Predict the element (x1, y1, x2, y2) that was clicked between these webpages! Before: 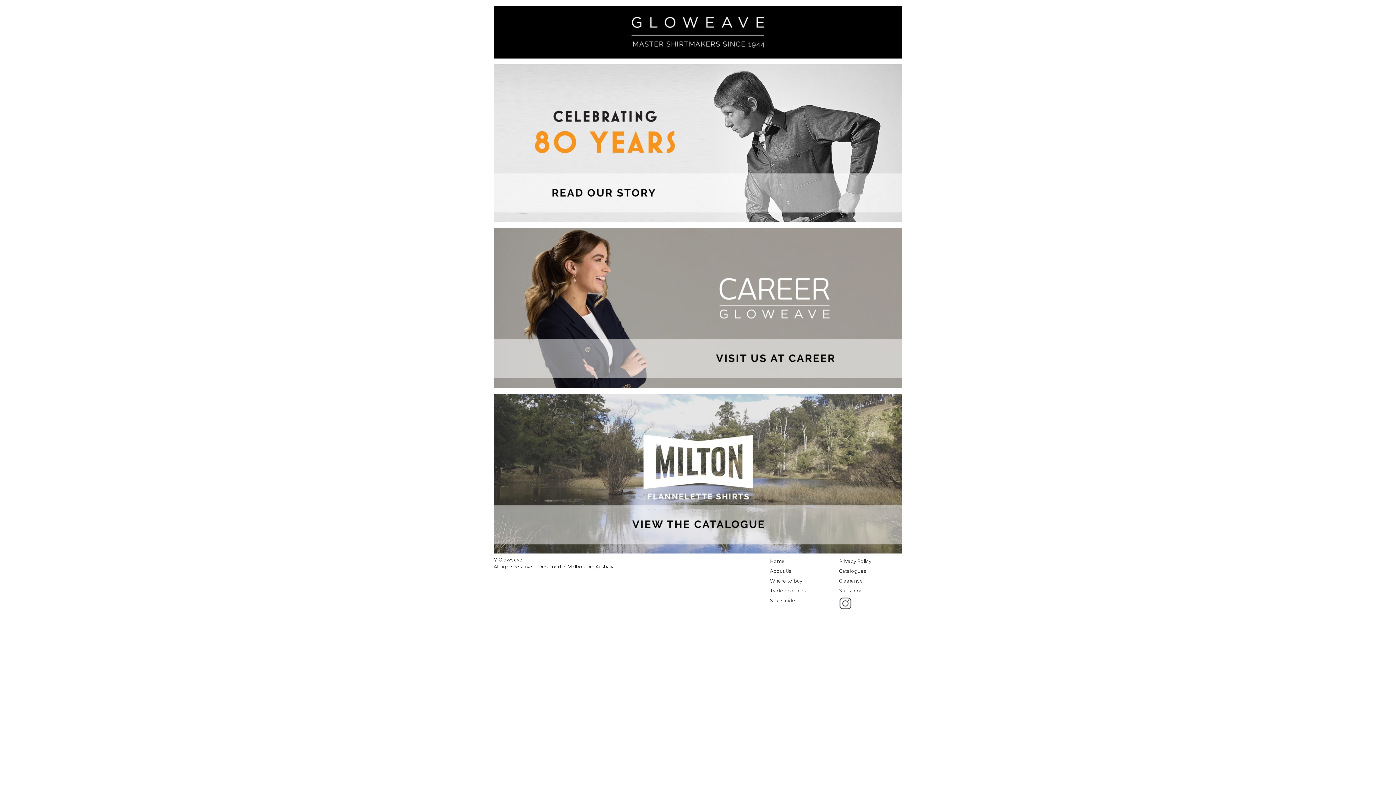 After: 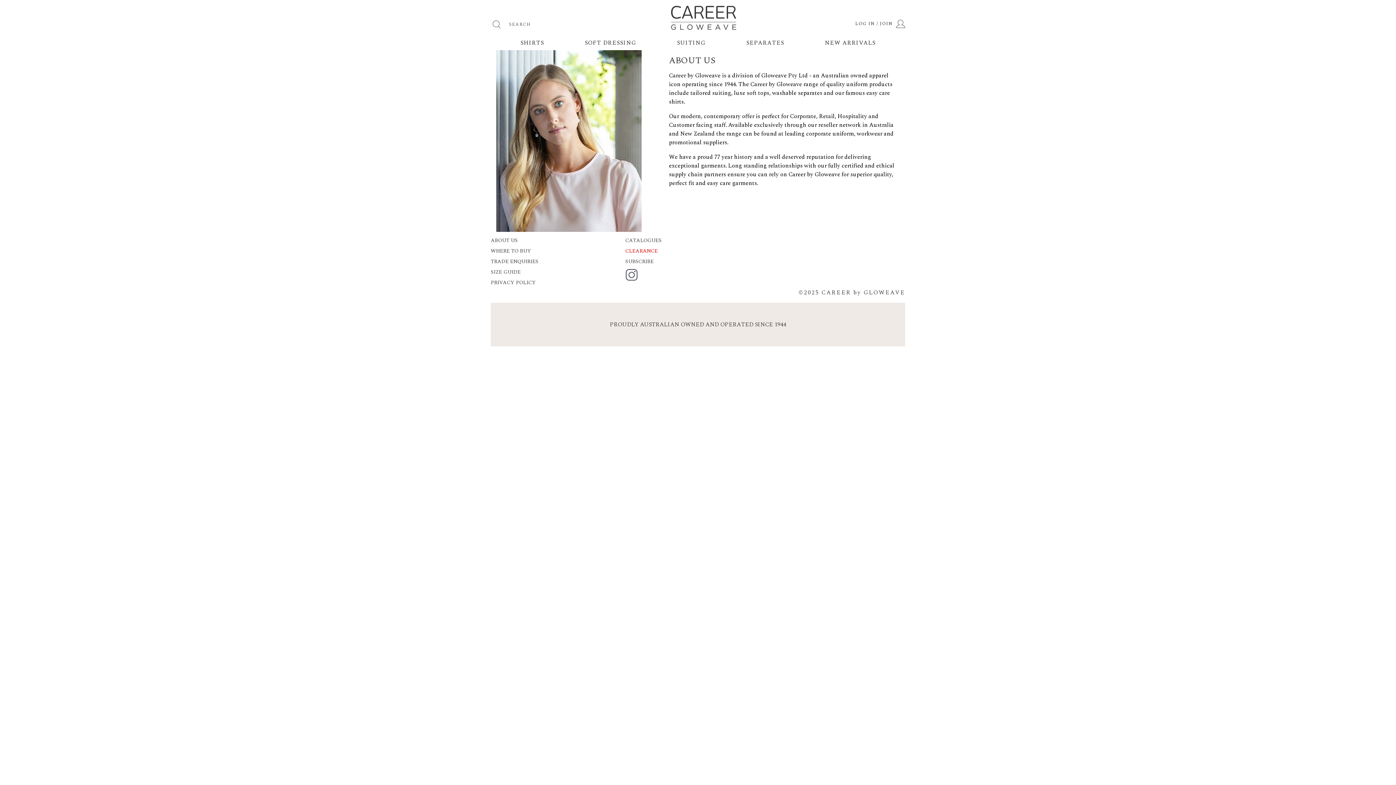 Action: bbox: (770, 568, 791, 574) label: About Us